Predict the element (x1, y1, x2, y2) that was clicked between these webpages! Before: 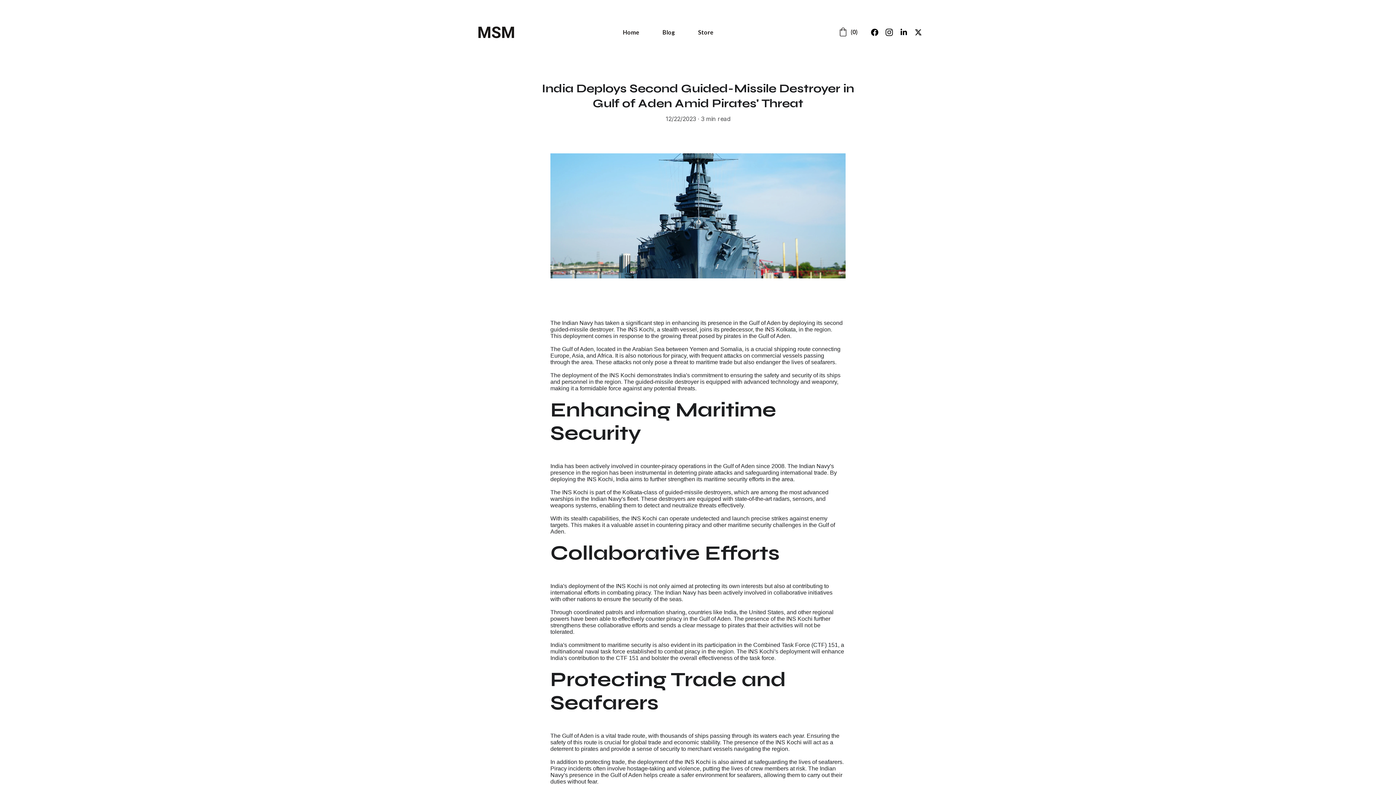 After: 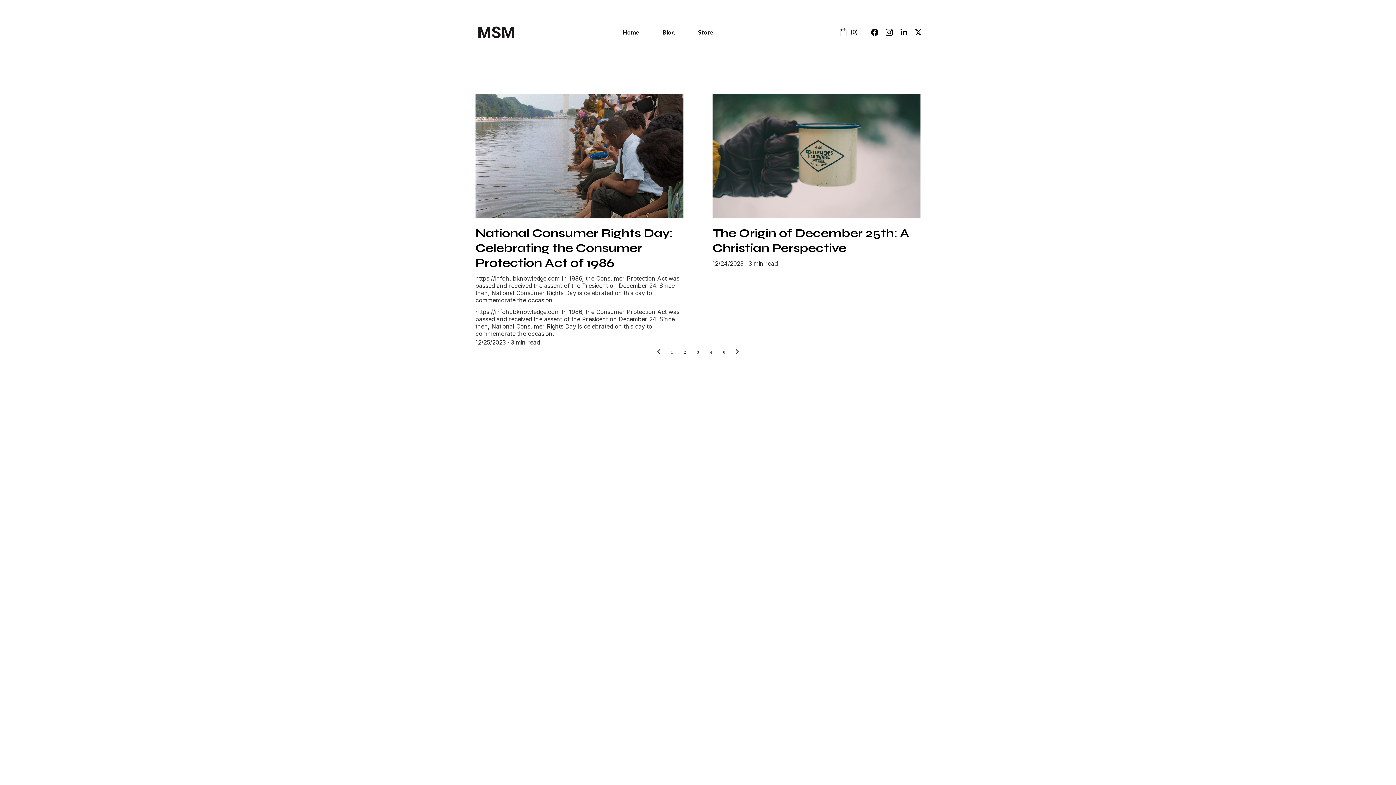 Action: bbox: (662, 28, 675, 36) label: Blog